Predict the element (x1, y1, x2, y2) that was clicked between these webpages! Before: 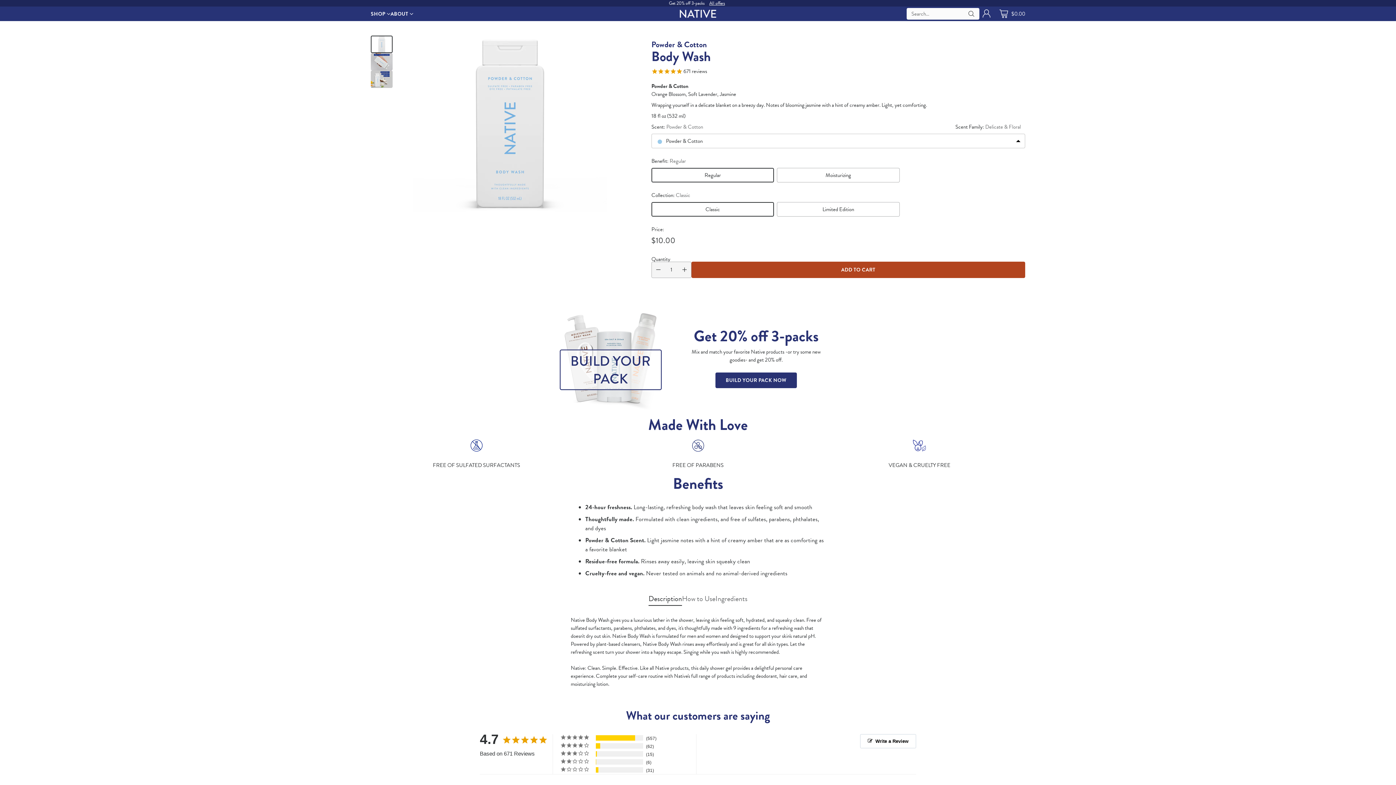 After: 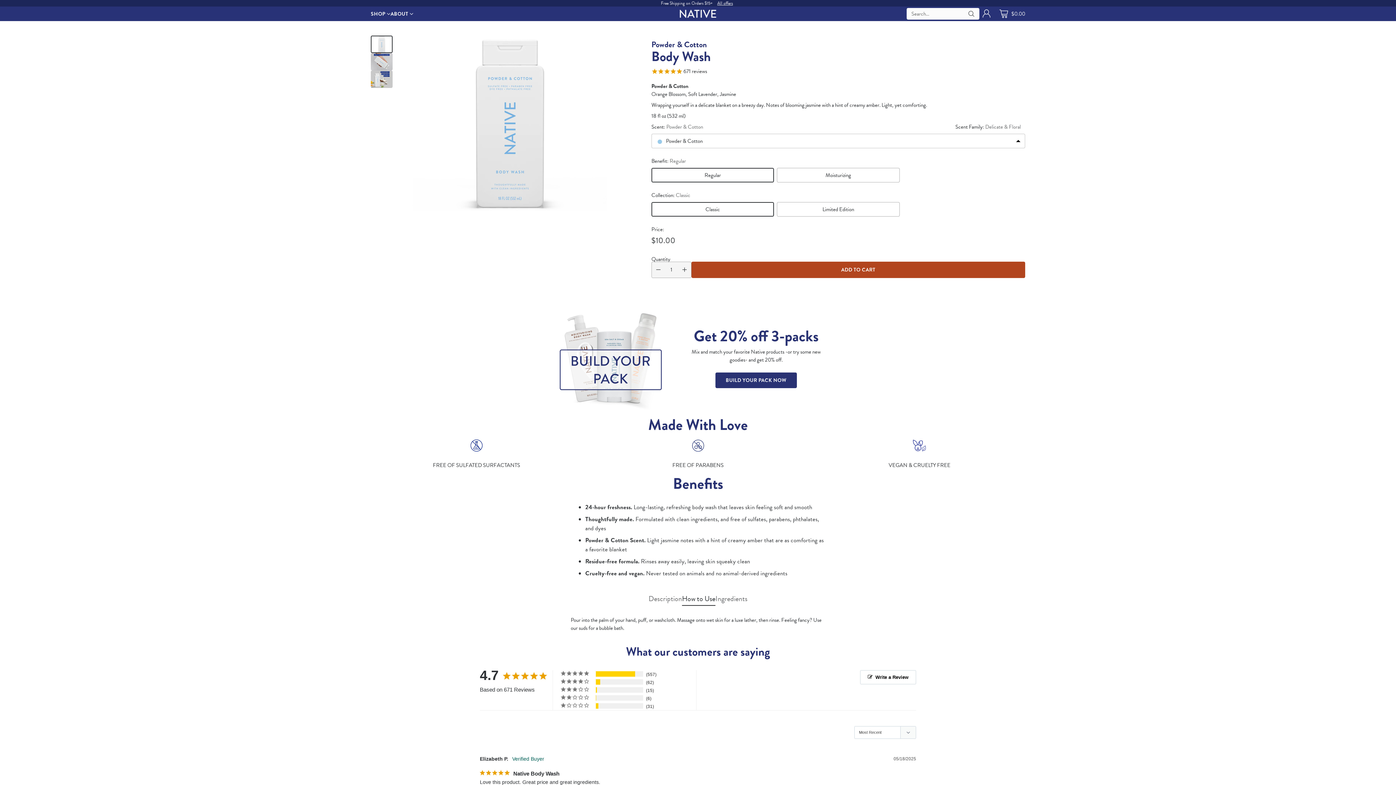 Action: bbox: (682, 593, 715, 606) label: How to Use